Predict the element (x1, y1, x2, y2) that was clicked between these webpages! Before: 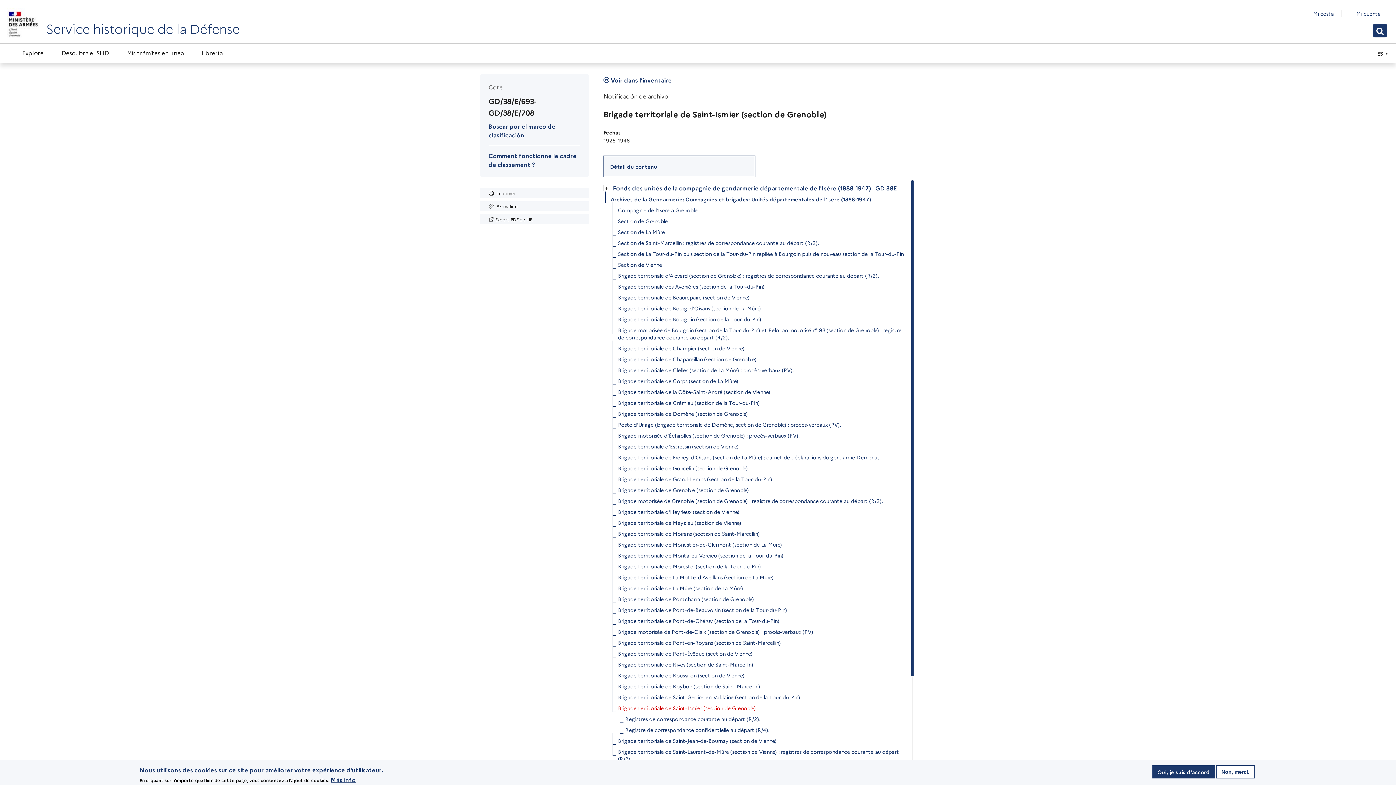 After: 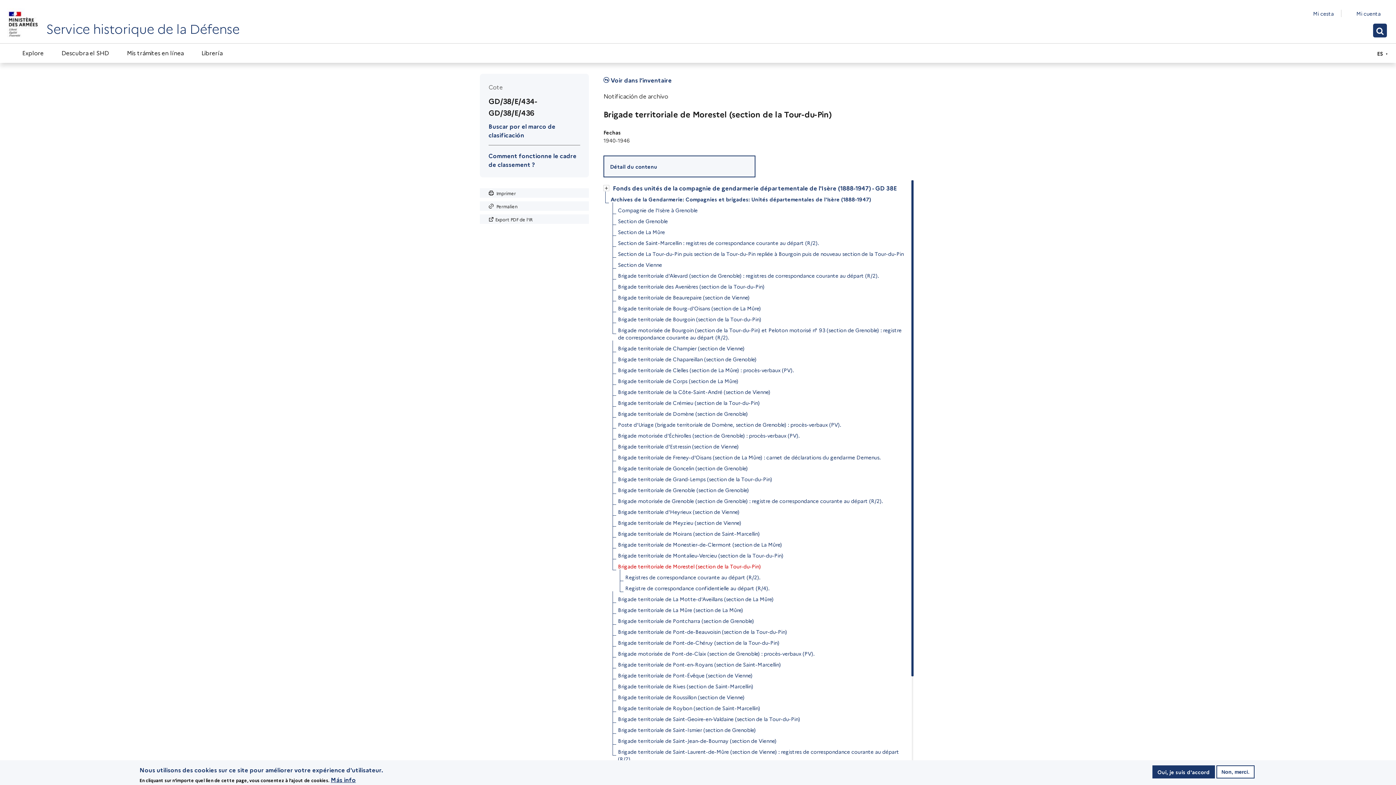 Action: bbox: (618, 561, 761, 572) label: Brigade territoriale de Morestel (section de la Tour-du-Pin)